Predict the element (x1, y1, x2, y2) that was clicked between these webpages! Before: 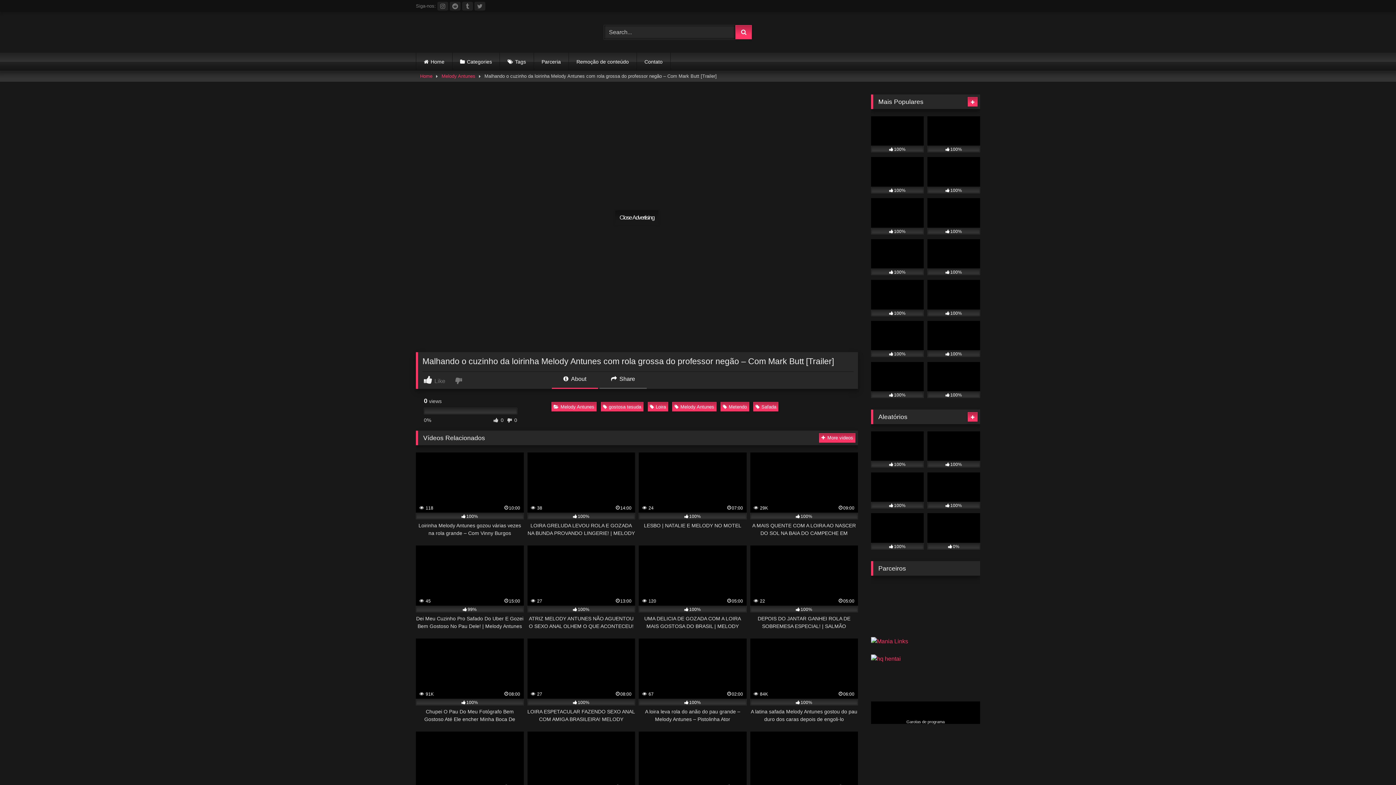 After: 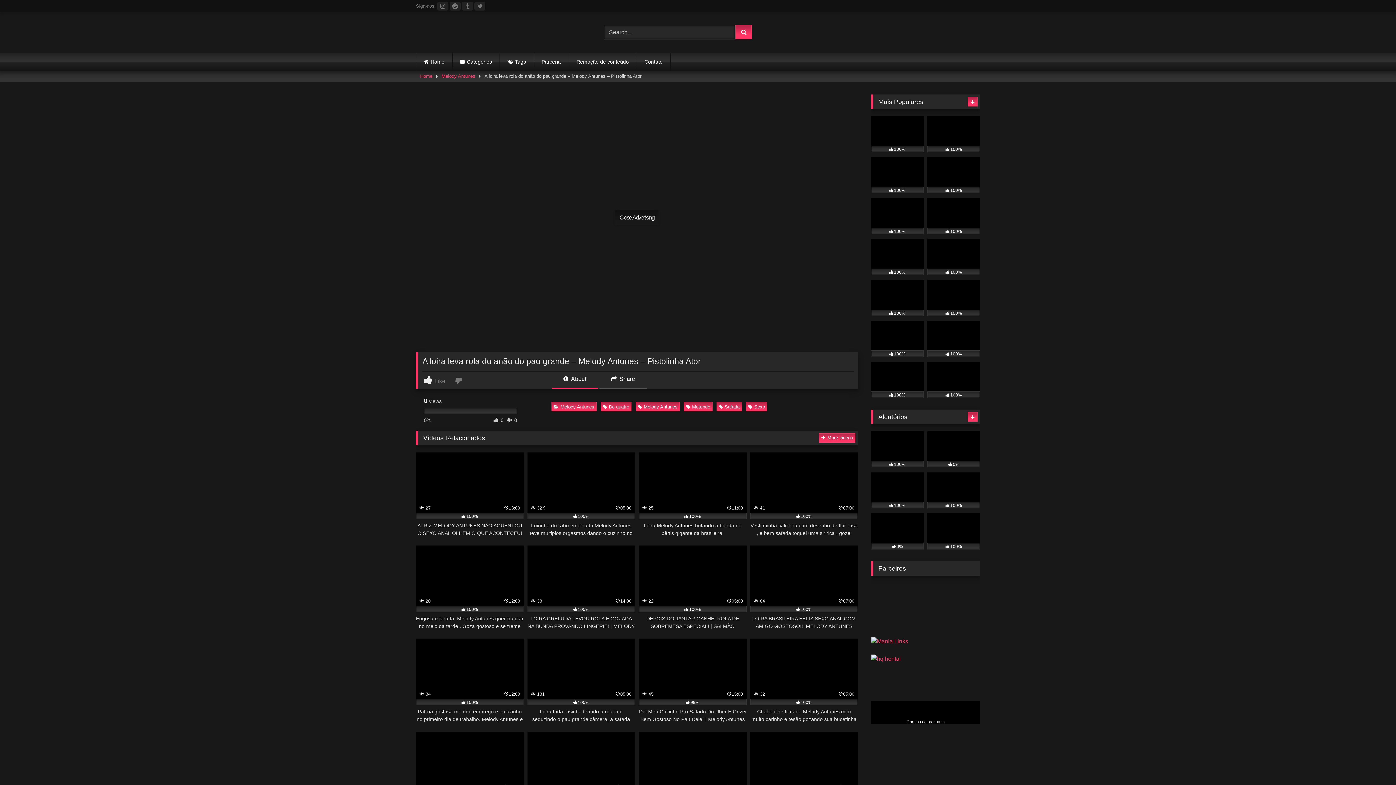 Action: label:  67
02:00
100%
A loira leva rola do anão do pau grande – Melody Antunes – Pistolinha Ator bbox: (638, 638, 746, 723)